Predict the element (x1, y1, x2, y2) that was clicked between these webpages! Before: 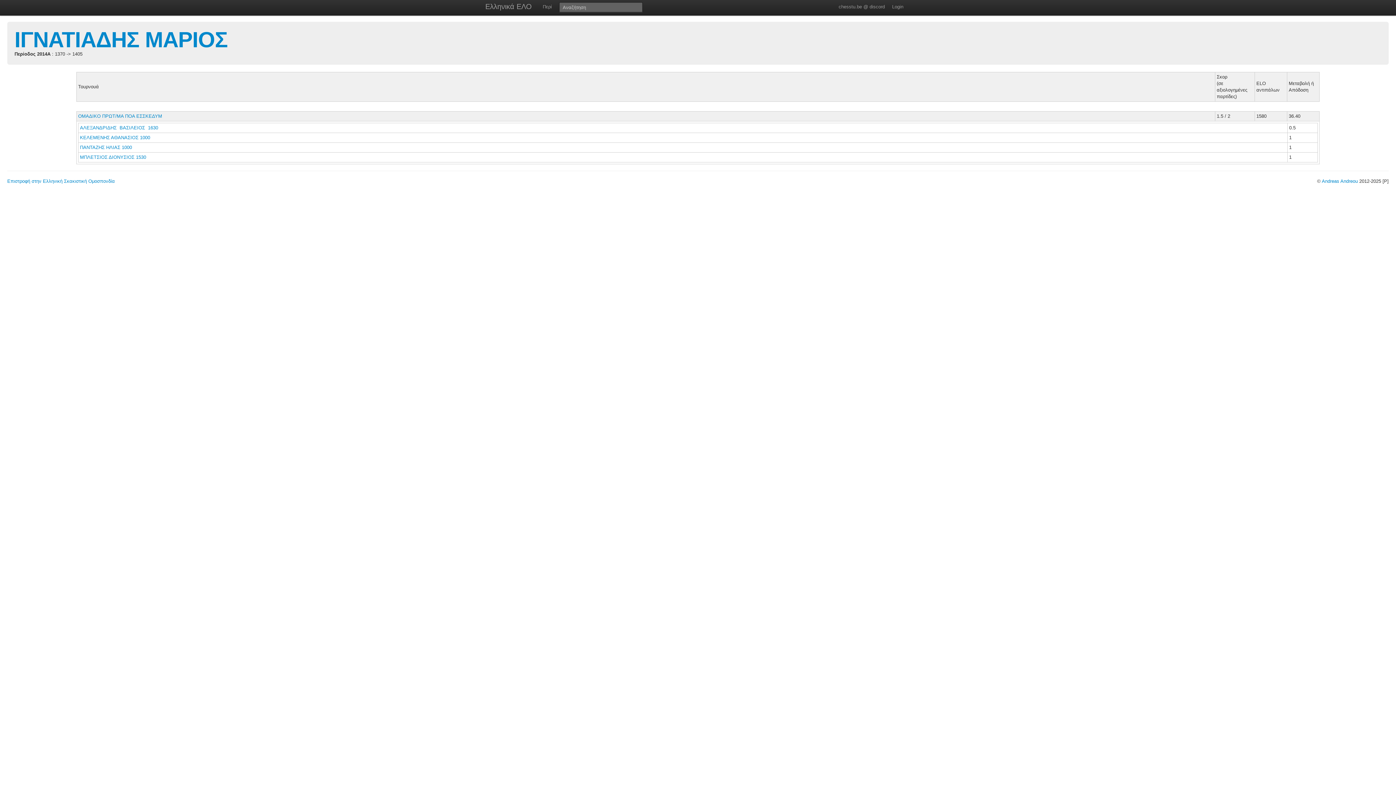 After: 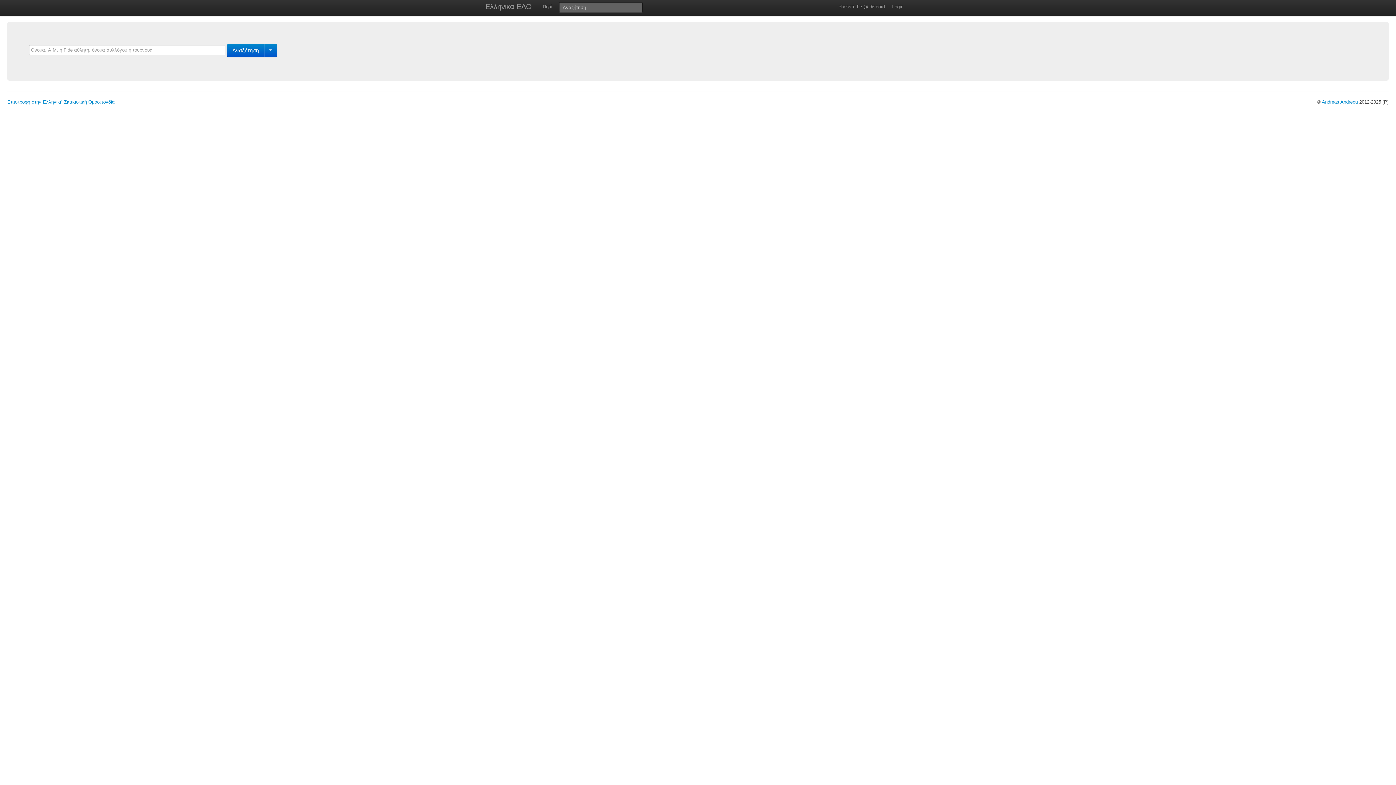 Action: label: Ελληνικά ΕΛΟ bbox: (478, 0, 539, 14)